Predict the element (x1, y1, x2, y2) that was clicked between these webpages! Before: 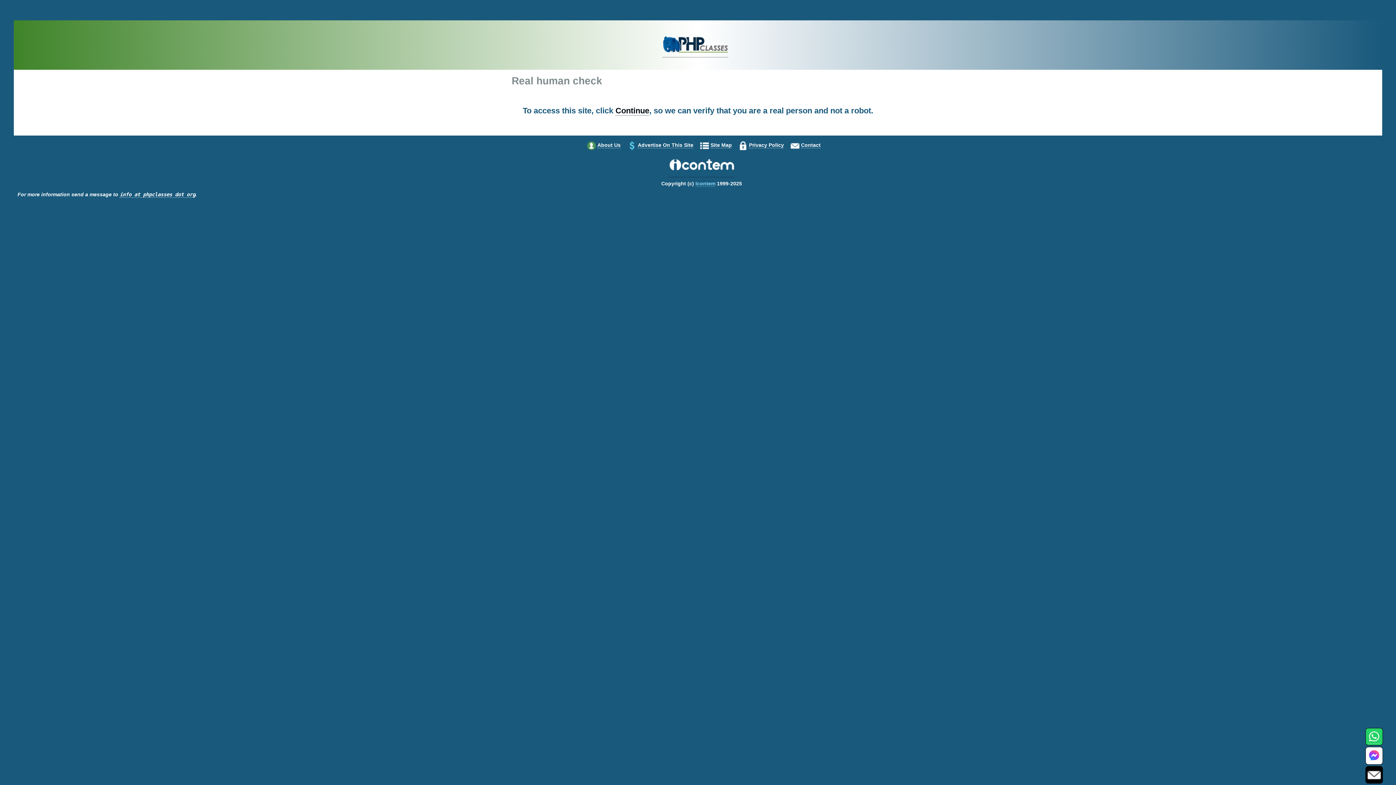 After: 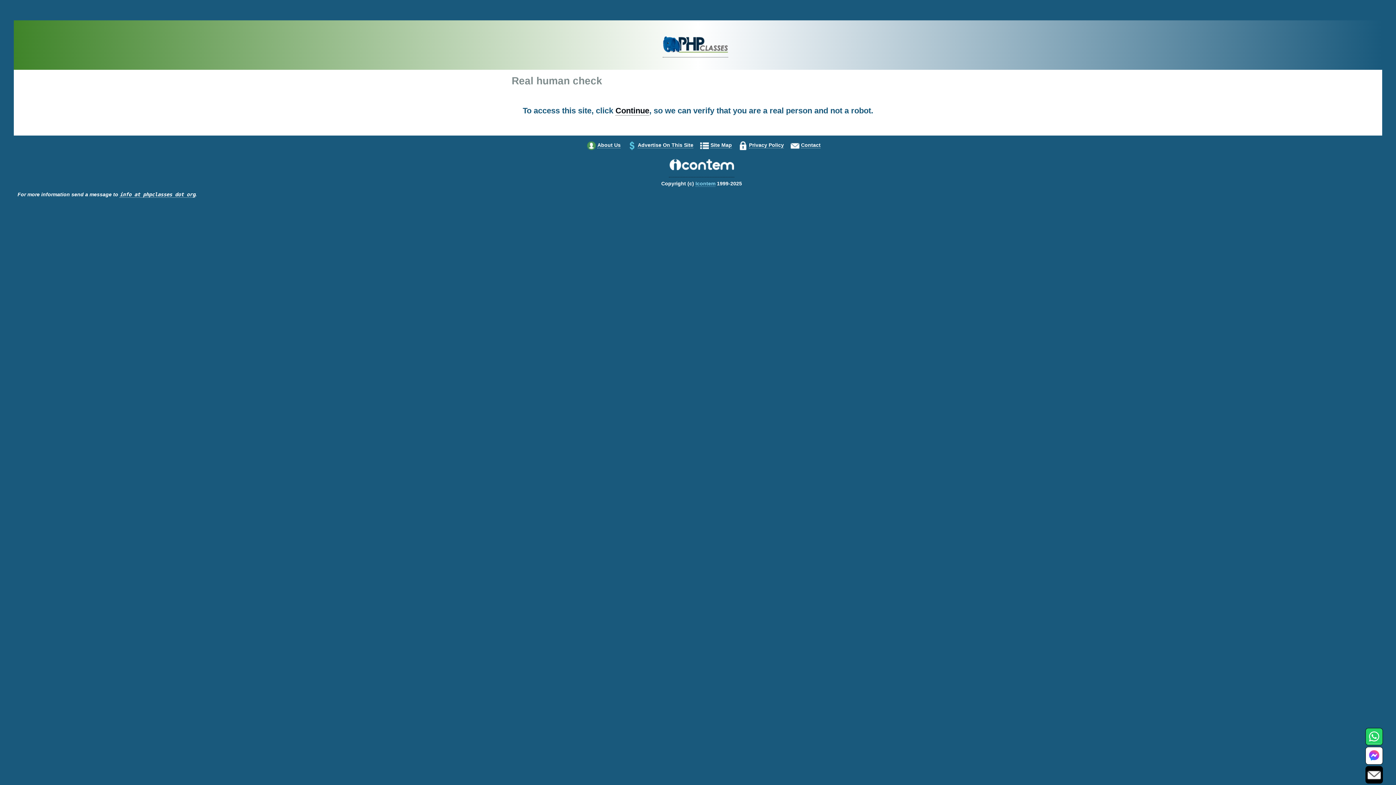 Action: label: About Us bbox: (597, 142, 620, 148)